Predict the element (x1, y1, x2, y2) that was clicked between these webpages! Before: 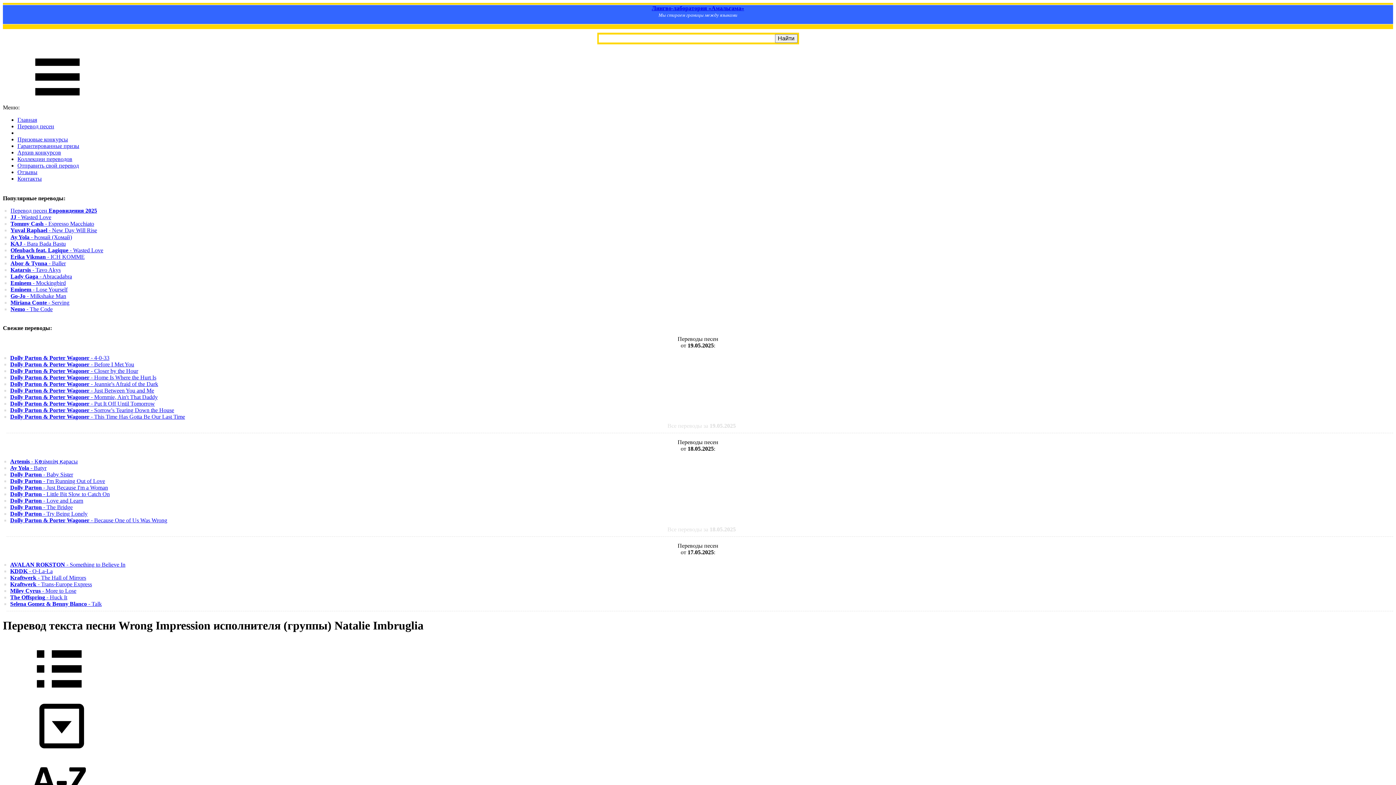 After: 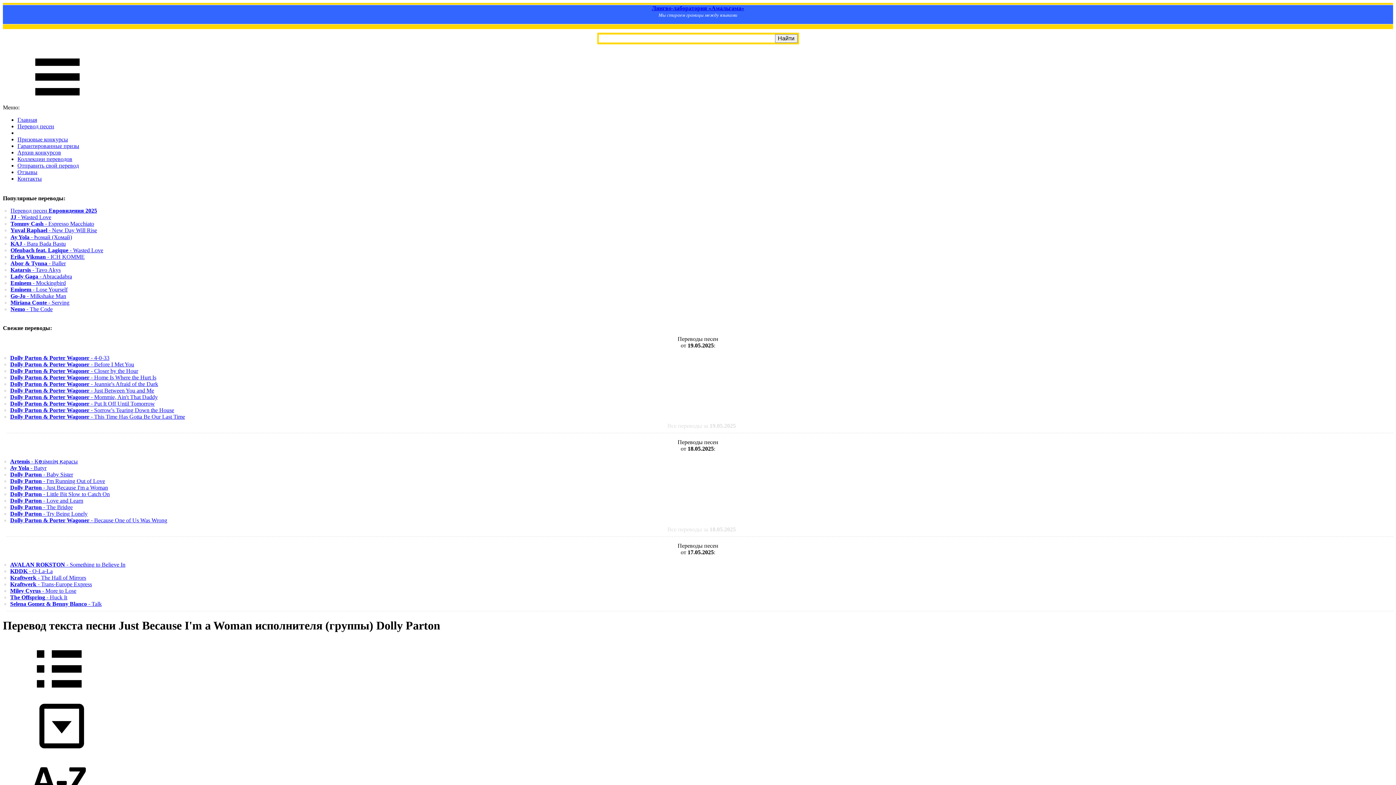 Action: label: Dolly Parton - Just Because I'm a Woman bbox: (10, 484, 108, 490)